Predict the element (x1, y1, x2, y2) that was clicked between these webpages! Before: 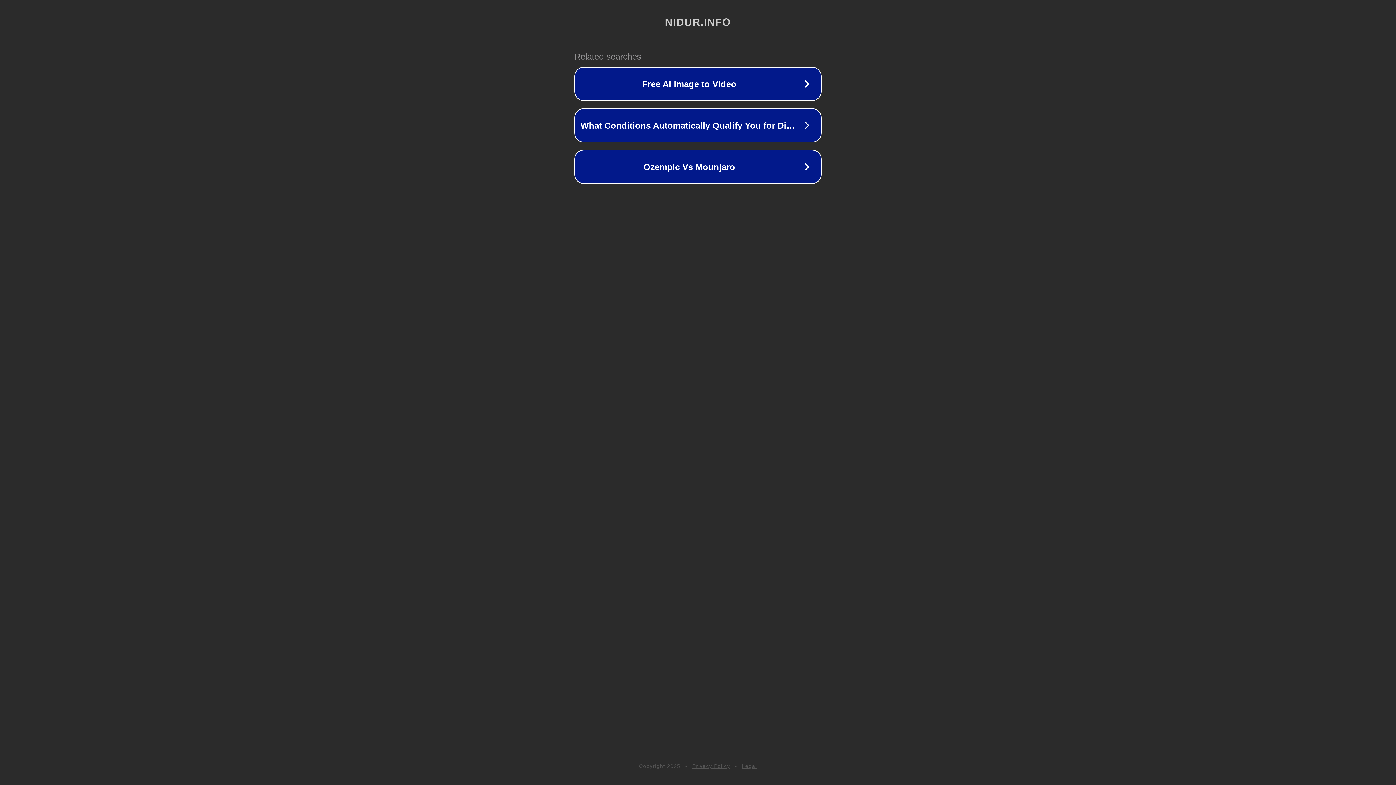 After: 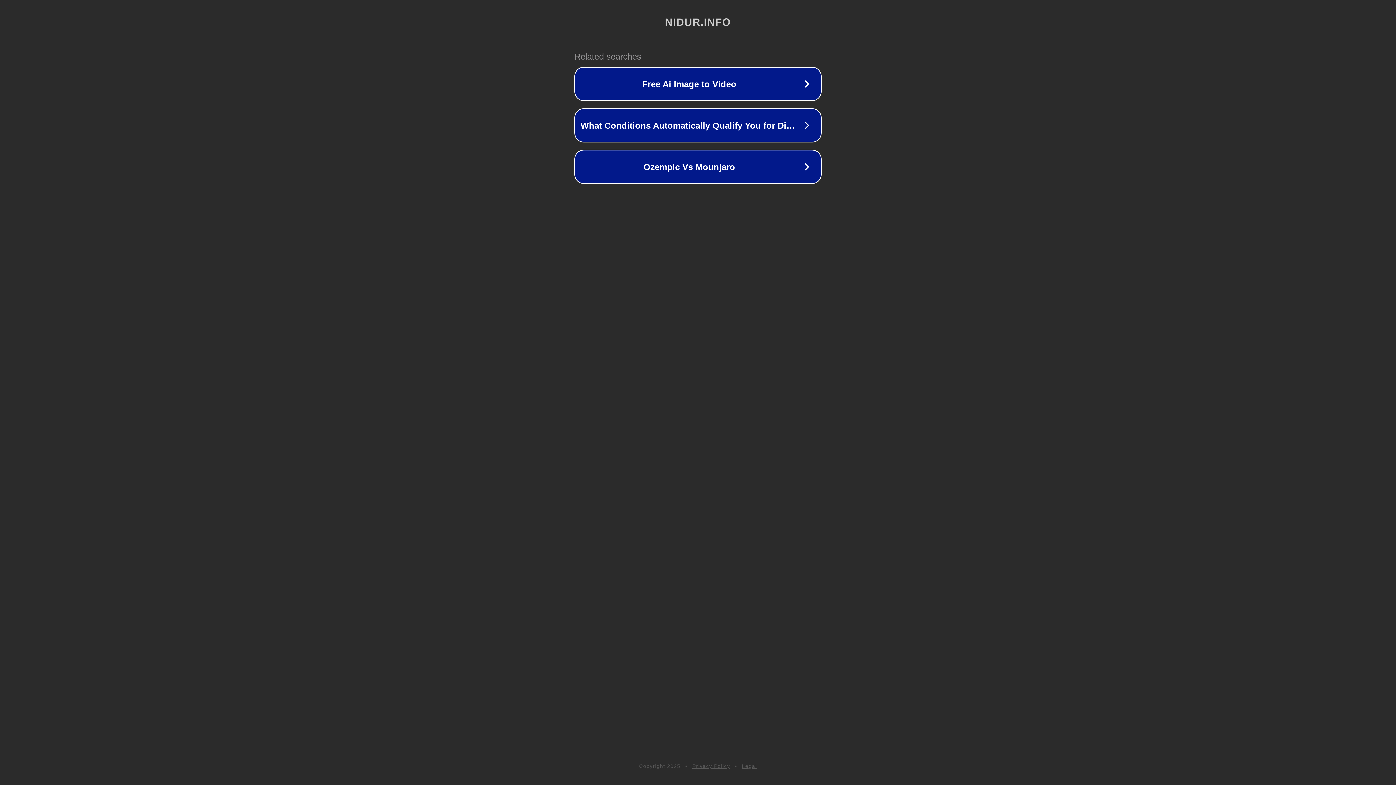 Action: label: Privacy Policy bbox: (692, 763, 730, 769)